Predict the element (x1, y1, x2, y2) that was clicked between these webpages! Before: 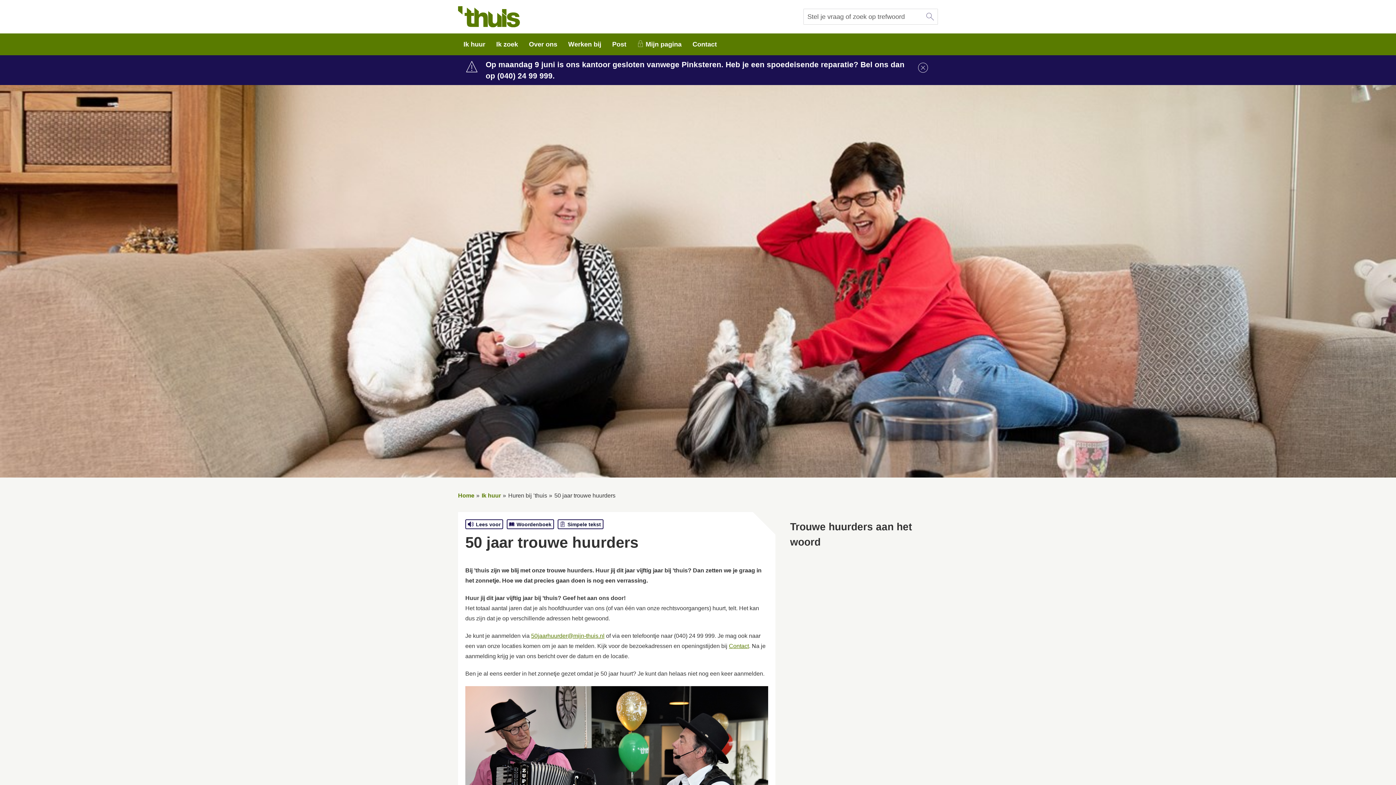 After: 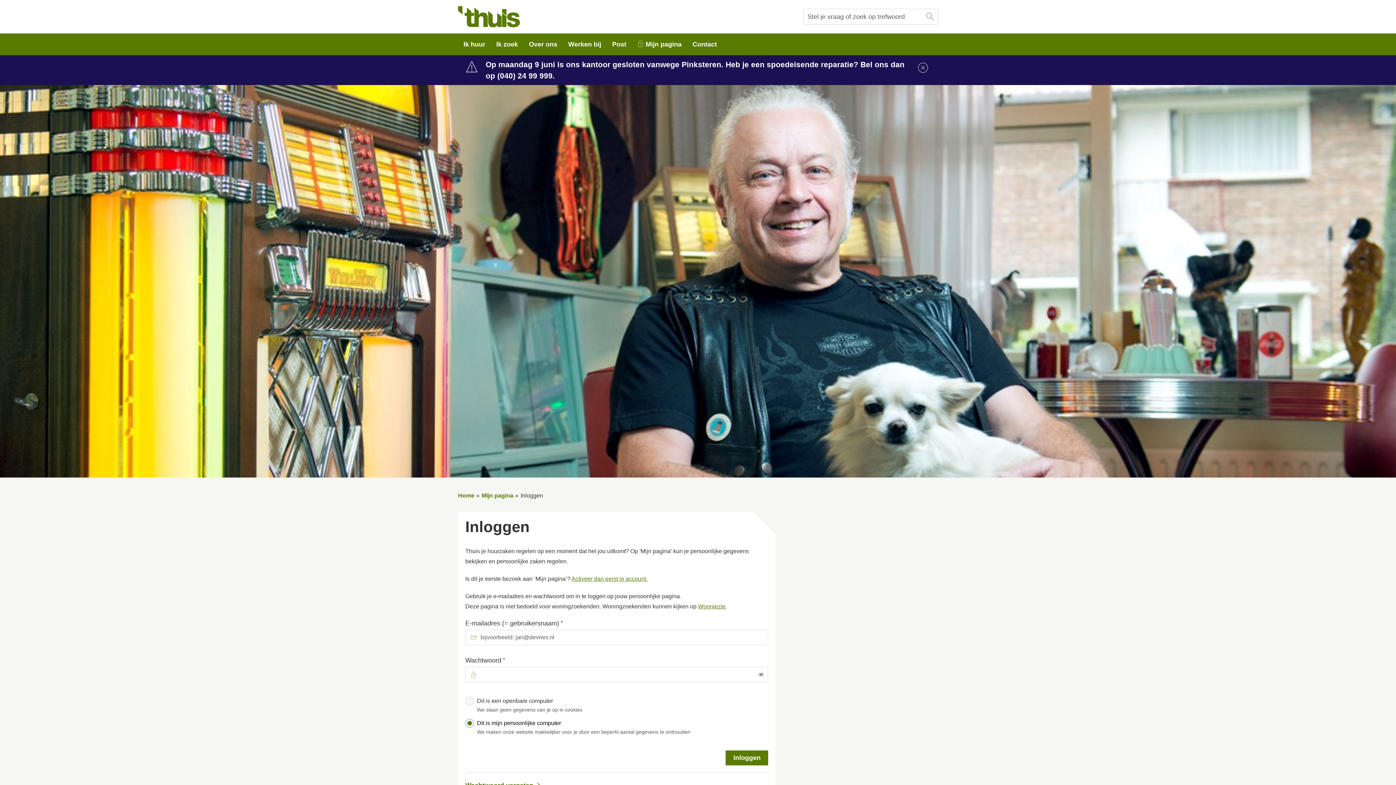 Action: label: Mijn pagina bbox: (632, 33, 687, 55)